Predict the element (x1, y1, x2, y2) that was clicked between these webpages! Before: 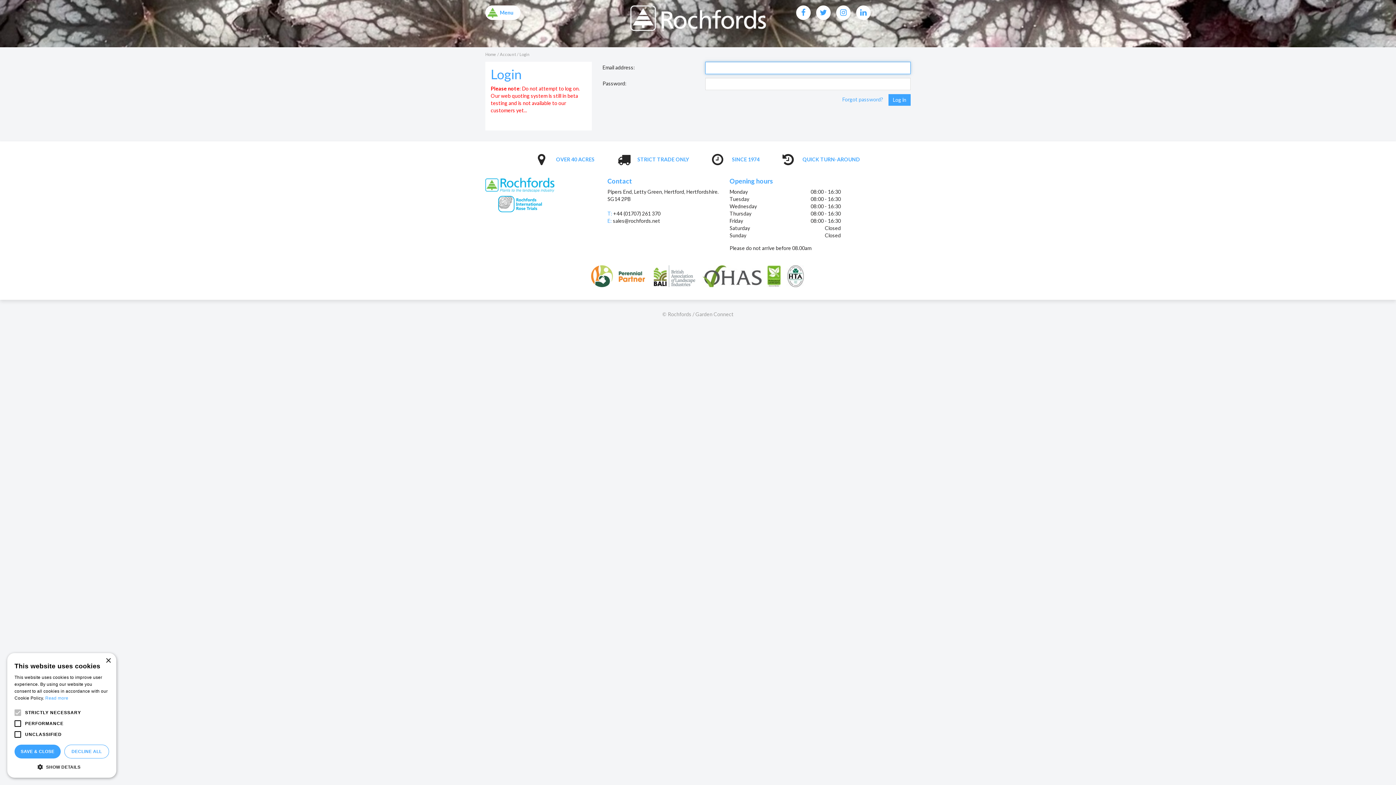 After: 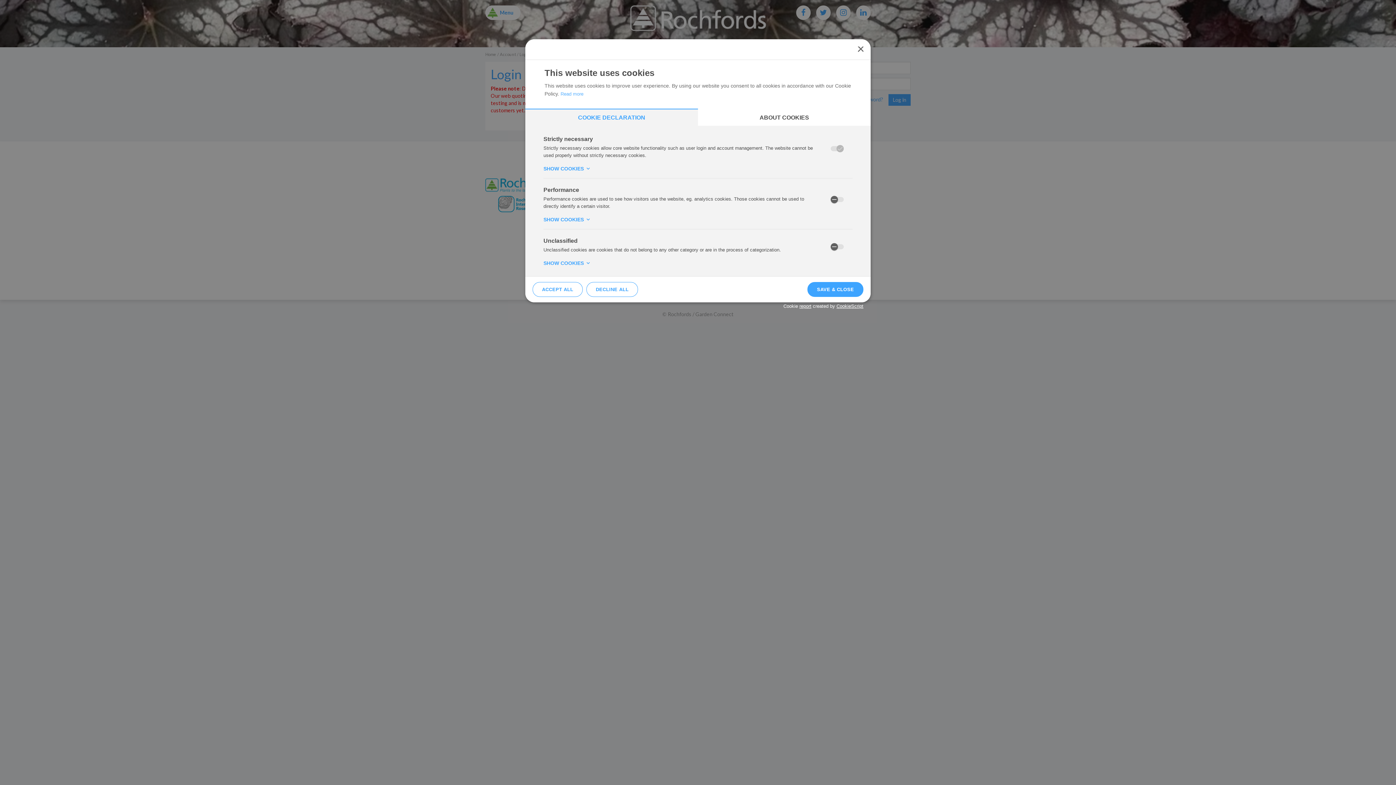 Action: label:  SHOW DETAILS bbox: (14, 763, 109, 770)